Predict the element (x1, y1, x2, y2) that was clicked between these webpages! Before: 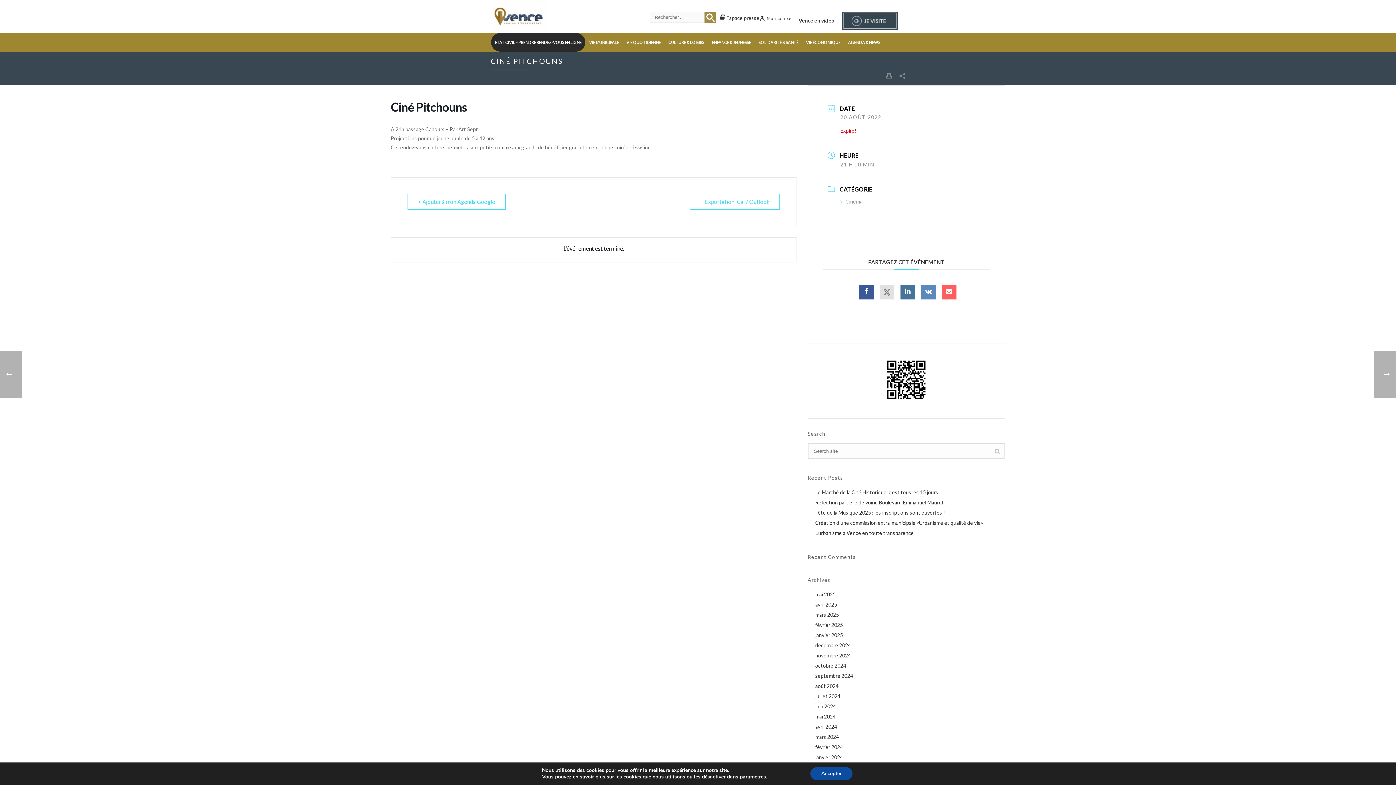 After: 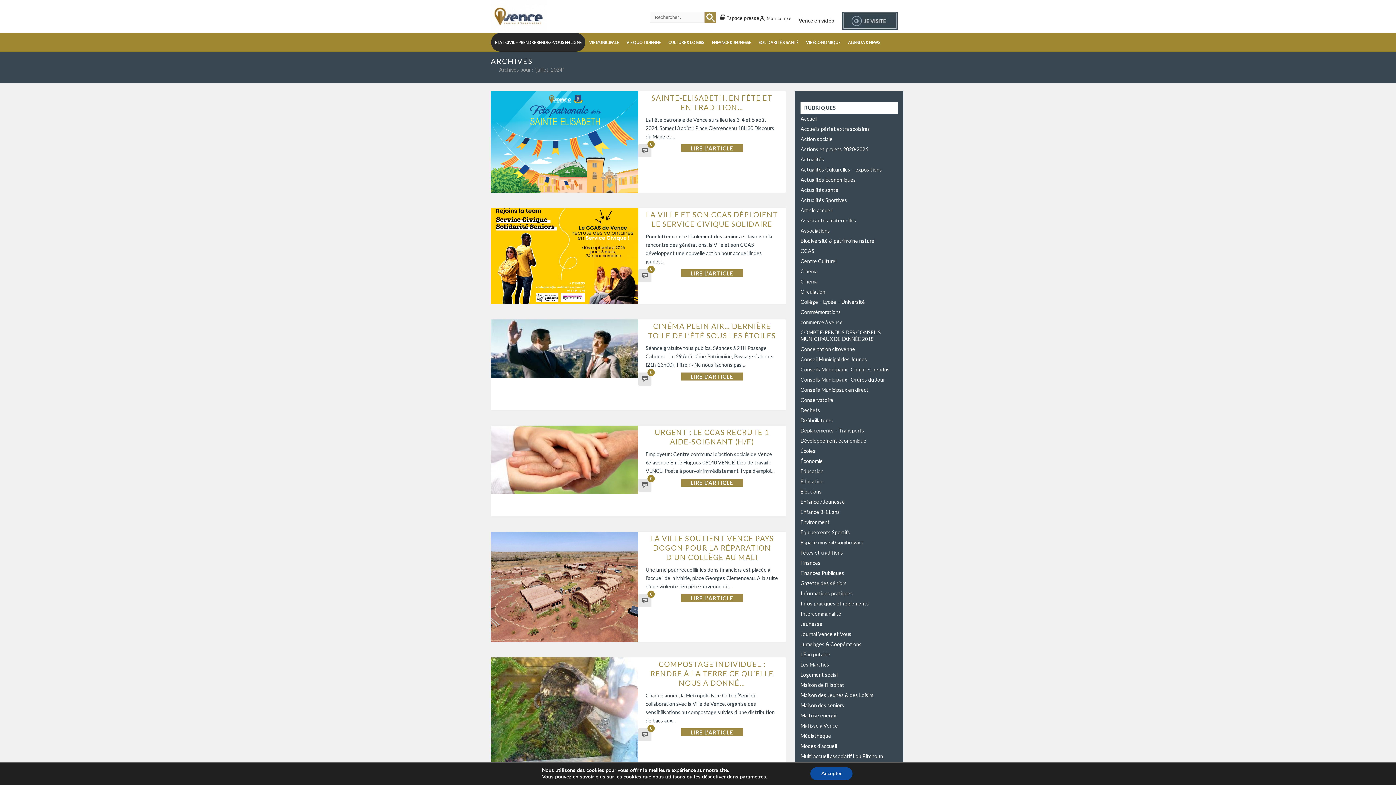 Action: label: juillet 2024 bbox: (815, 693, 840, 700)